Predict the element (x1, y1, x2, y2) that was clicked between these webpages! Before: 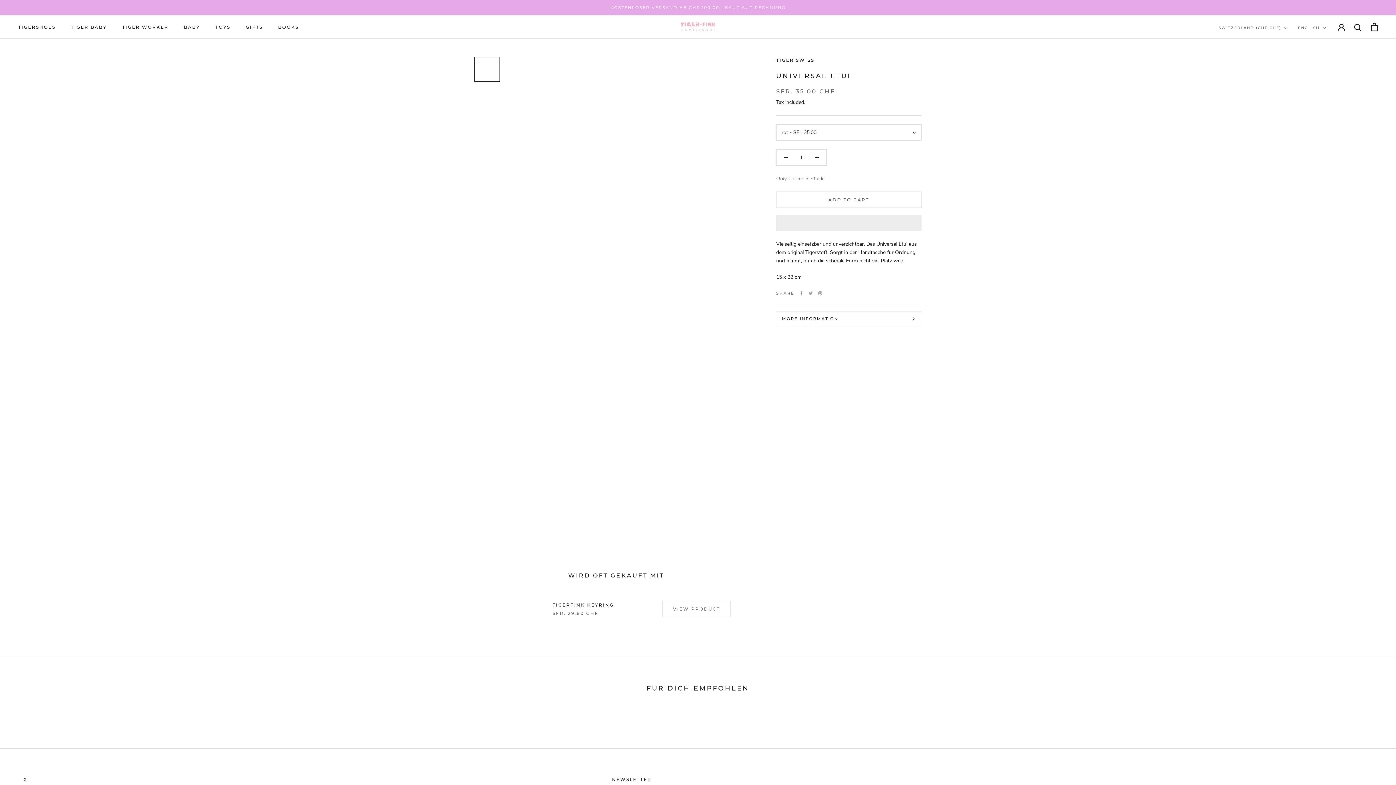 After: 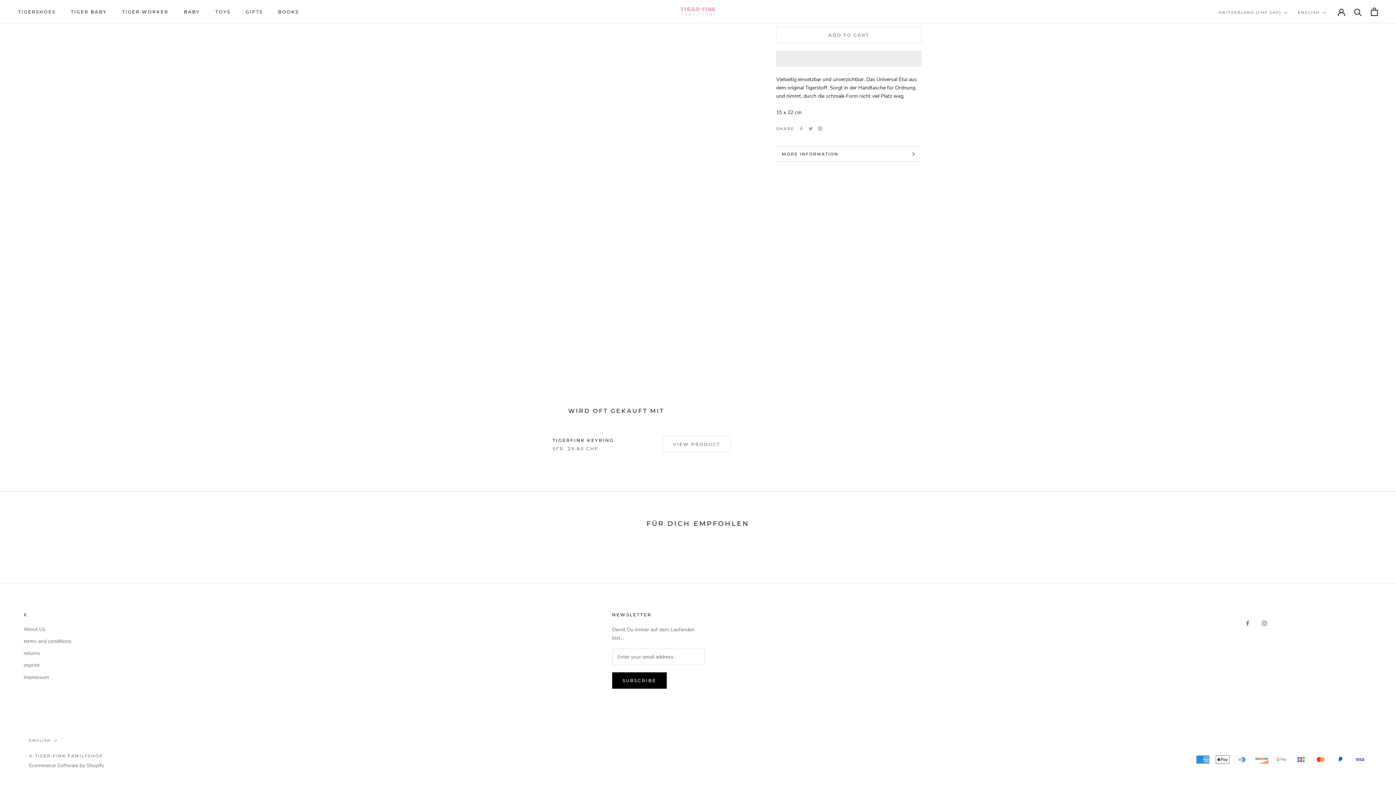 Action: label: MORE INFORMATION bbox: (776, 311, 921, 326)